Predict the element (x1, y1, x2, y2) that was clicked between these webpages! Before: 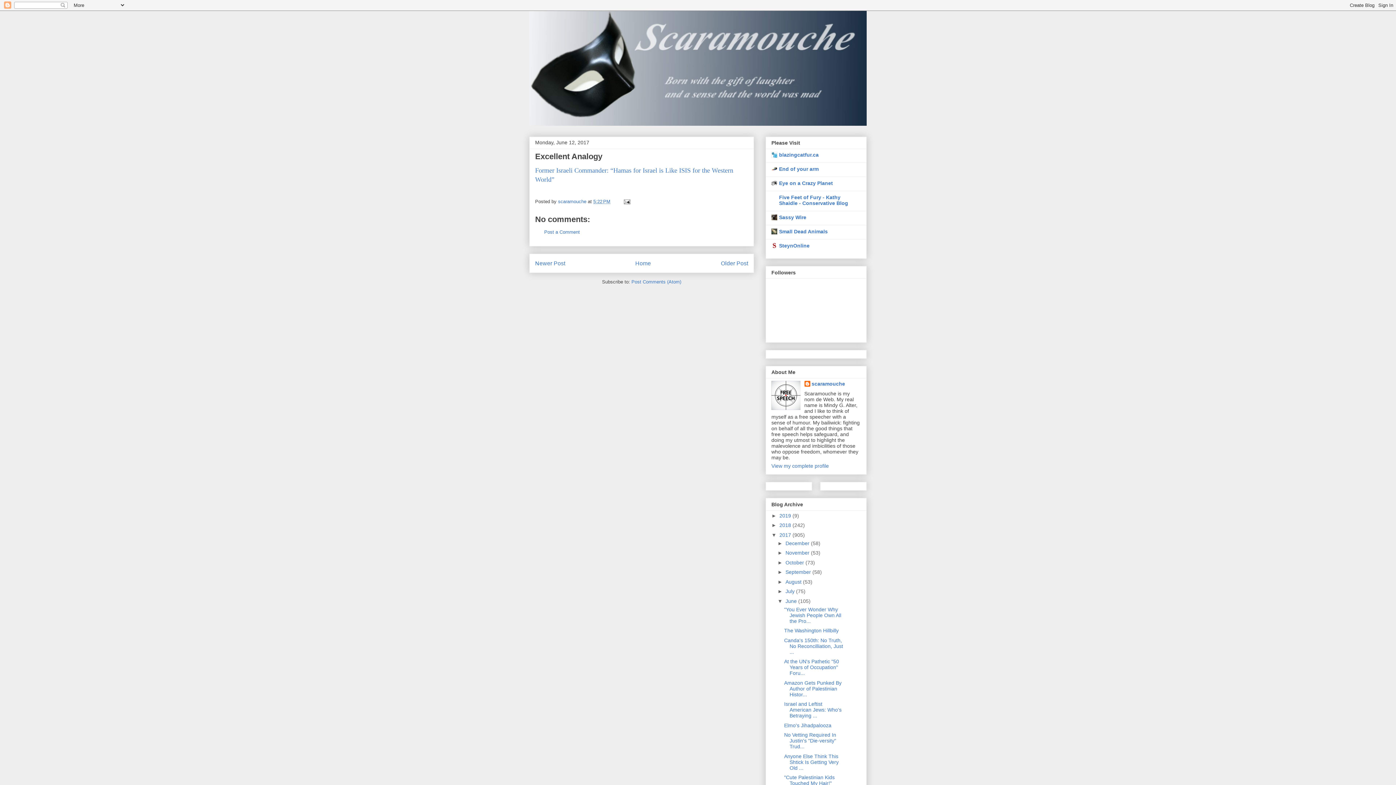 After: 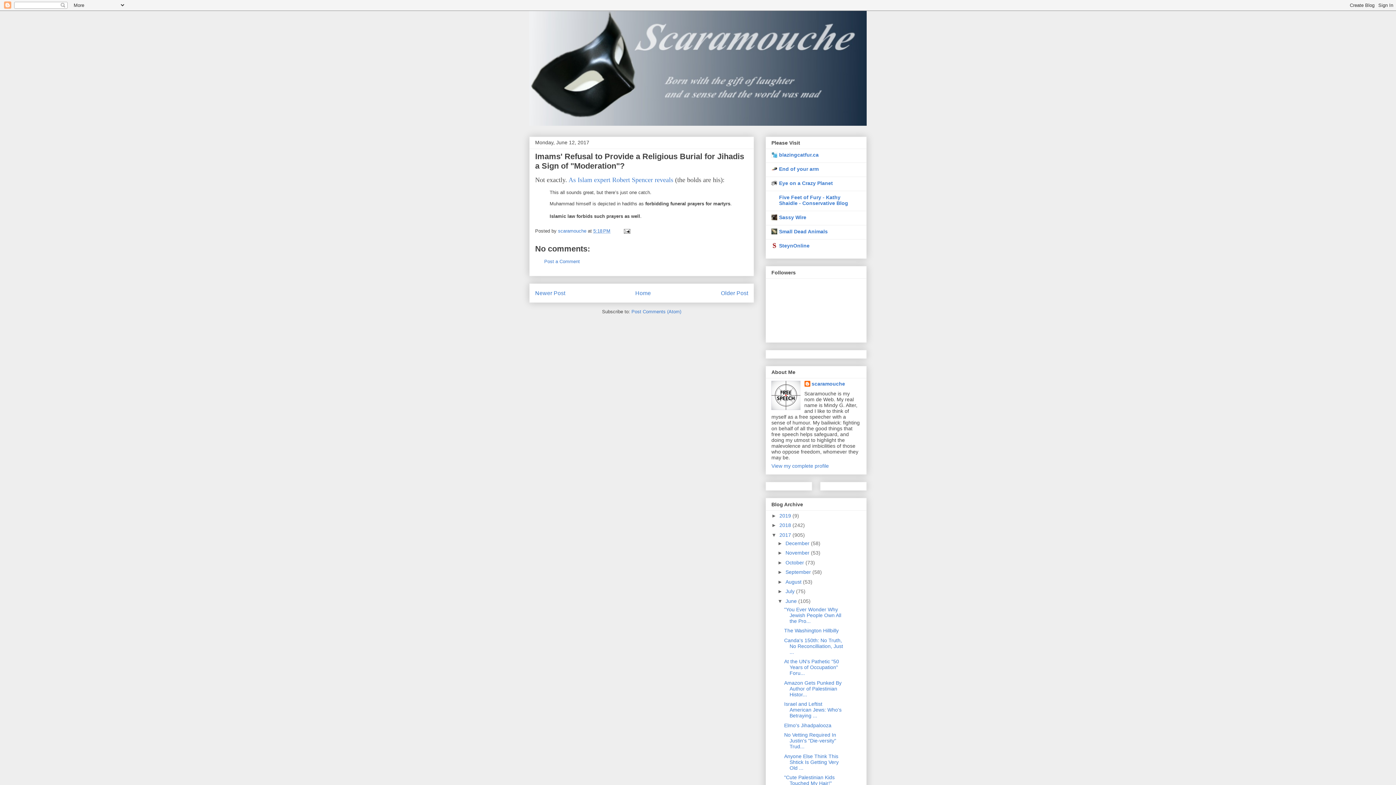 Action: bbox: (721, 260, 748, 266) label: Older Post